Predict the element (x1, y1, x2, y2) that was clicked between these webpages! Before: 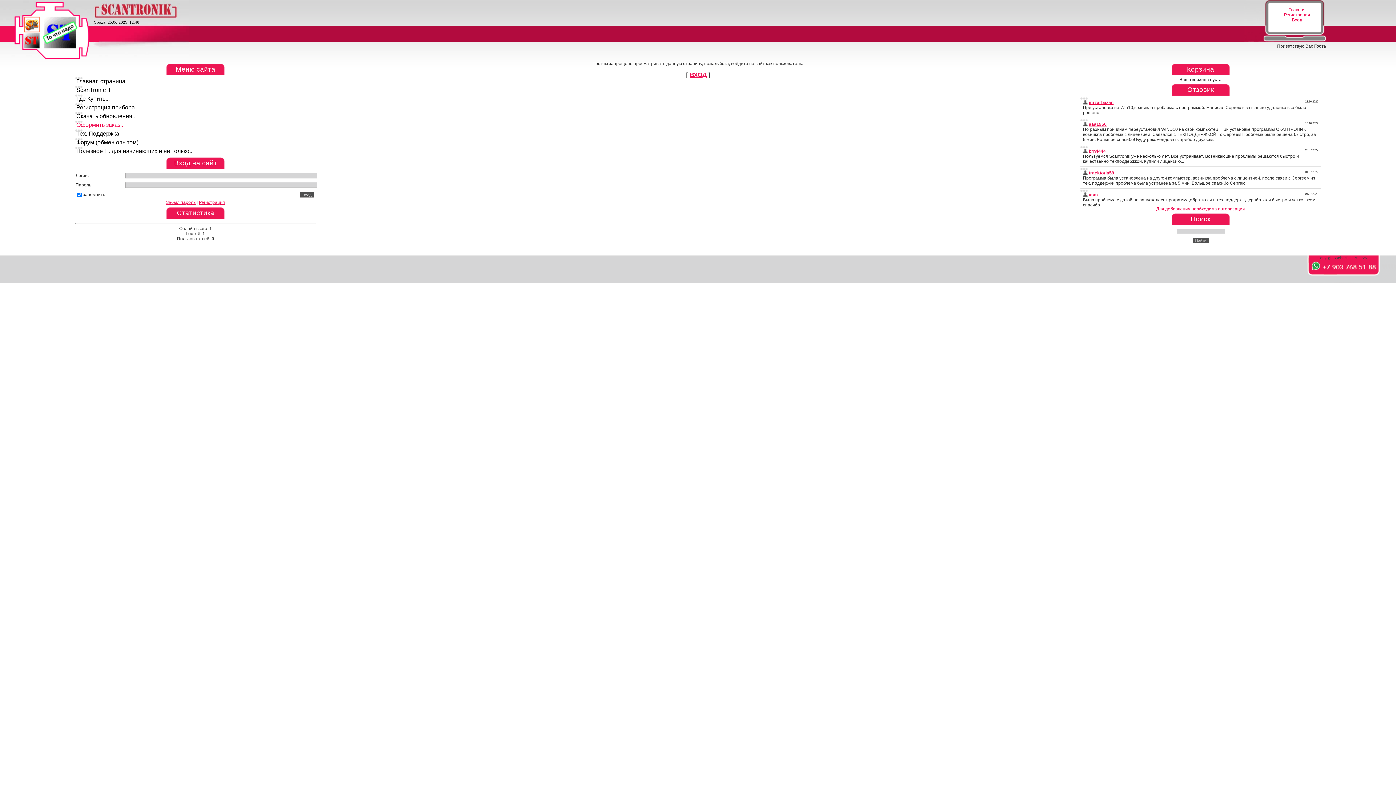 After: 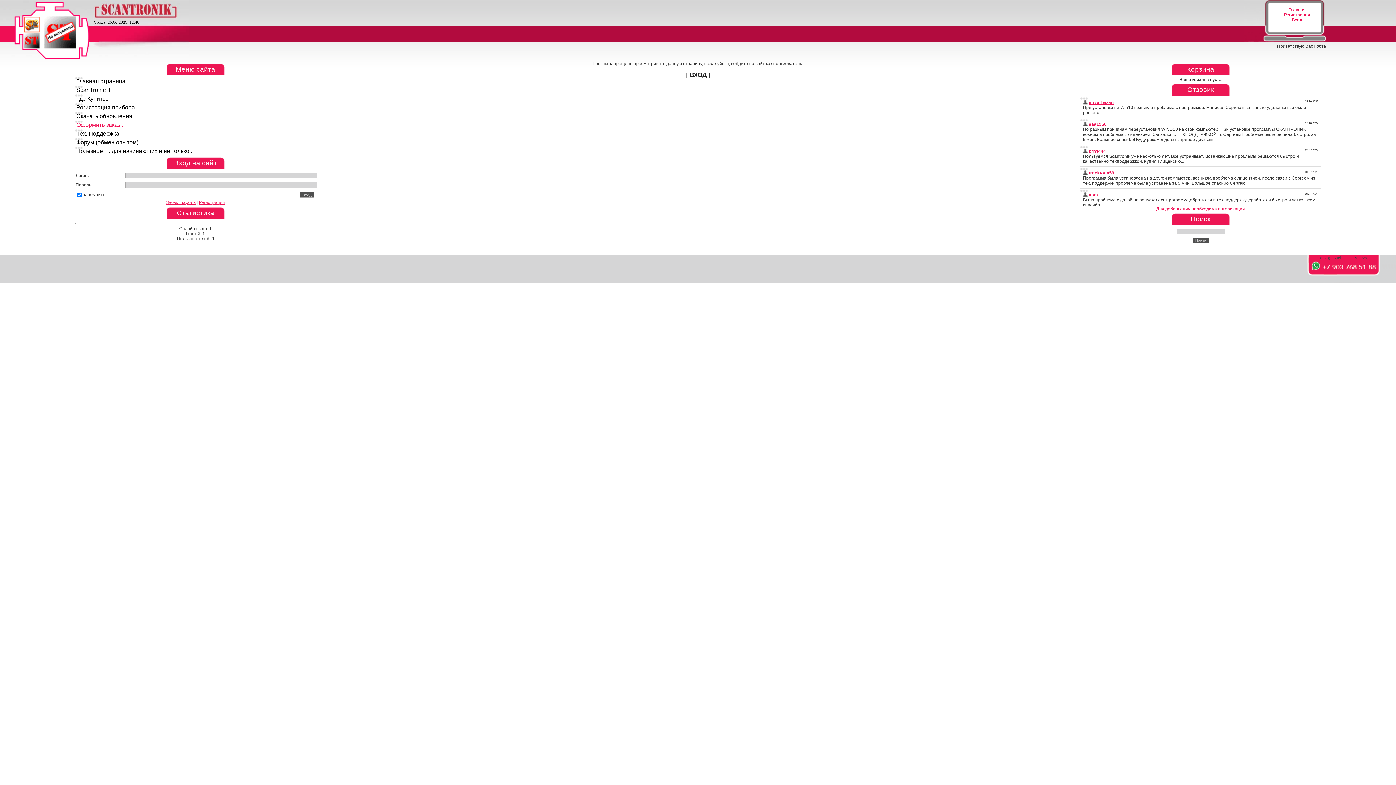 Action: label: ВХОД bbox: (689, 71, 706, 78)